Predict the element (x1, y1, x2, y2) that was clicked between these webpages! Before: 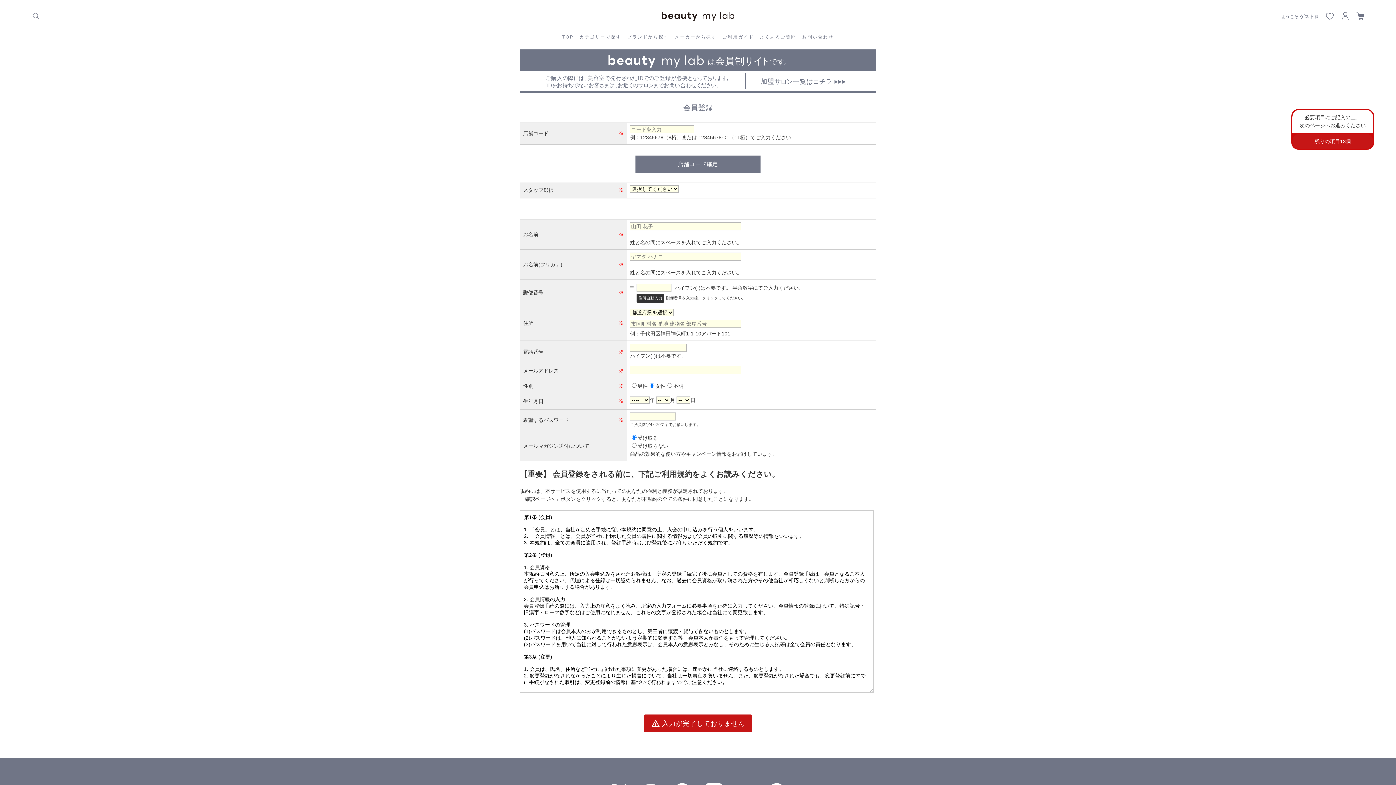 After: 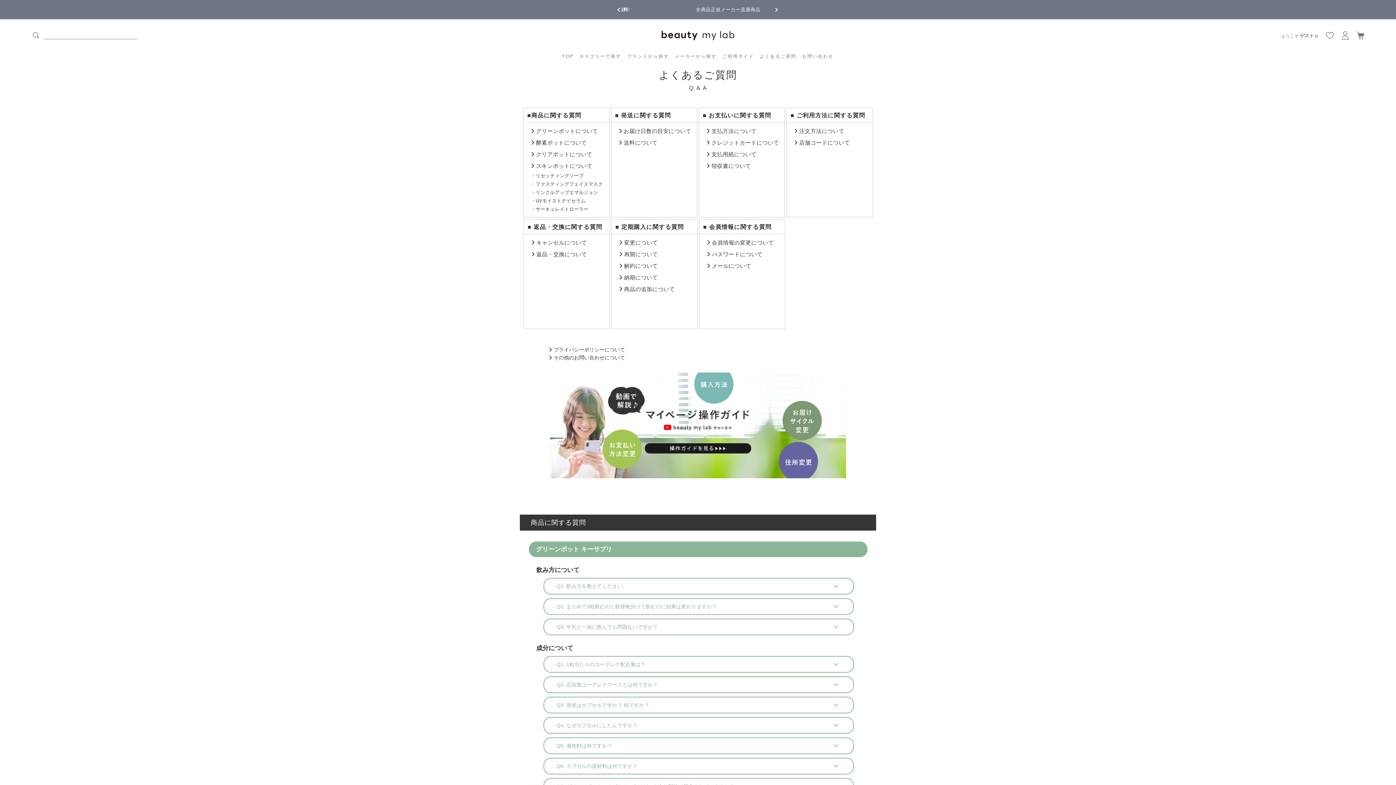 Action: bbox: (757, 33, 799, 42) label: よくあるご質問